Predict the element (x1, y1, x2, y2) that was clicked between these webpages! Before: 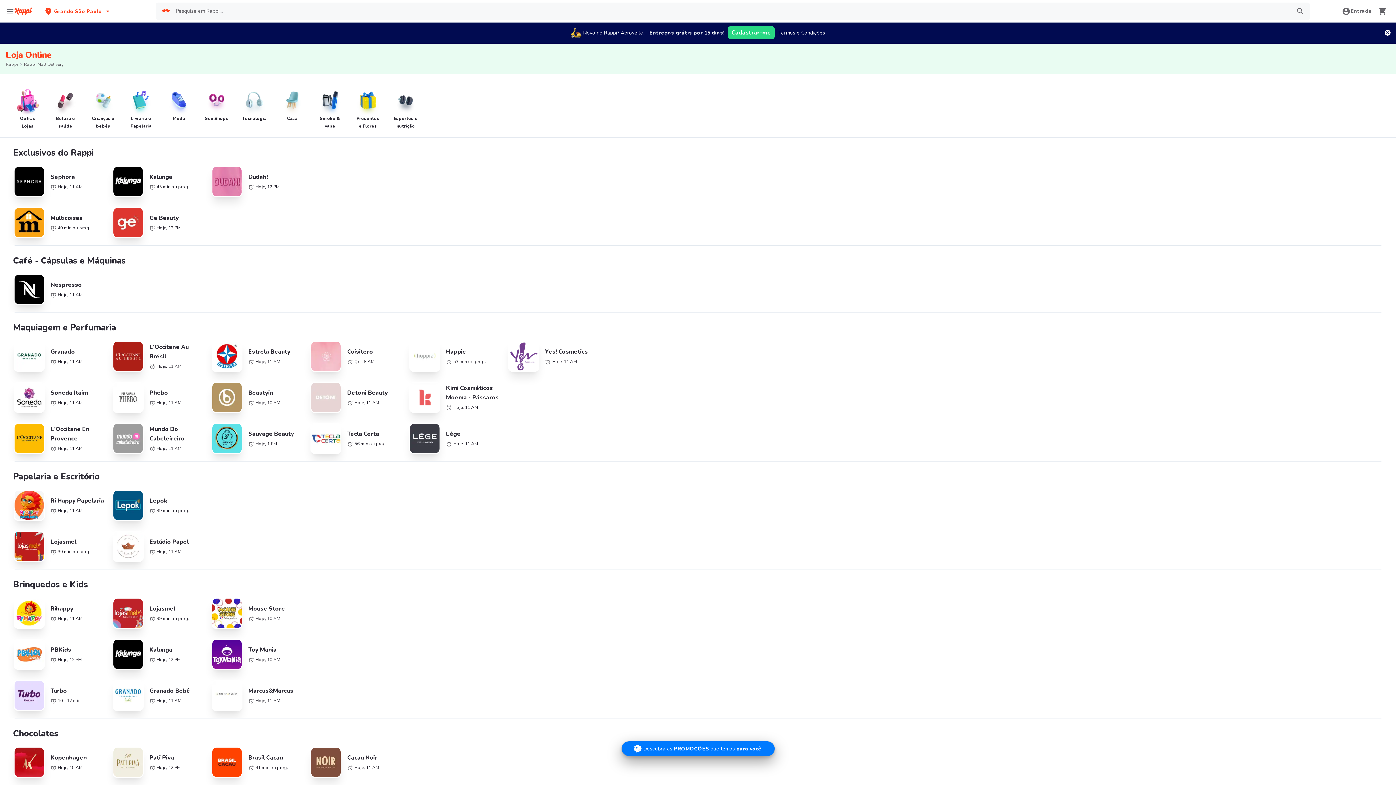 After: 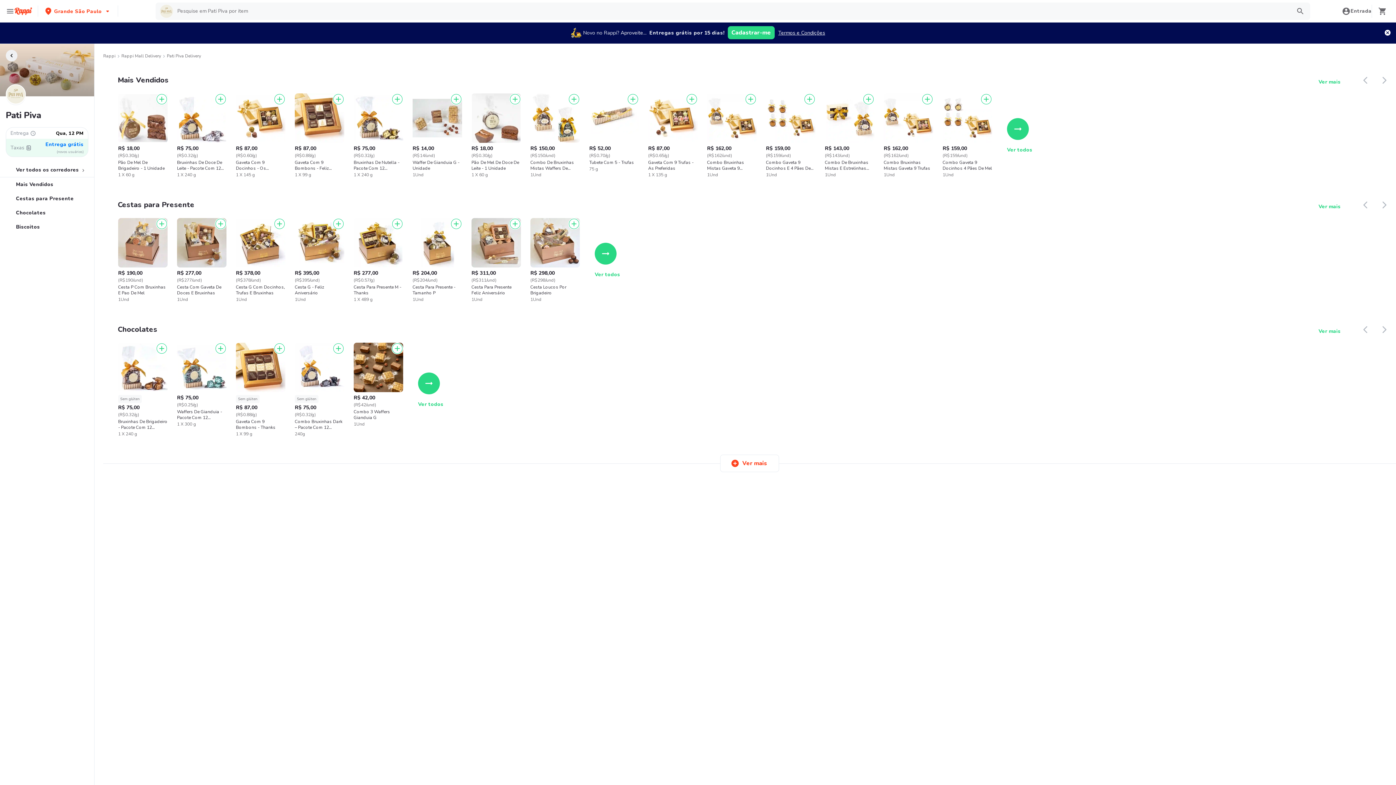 Action: bbox: (112, 747, 203, 778) label: Pati Piva
Hoje, 12 PM